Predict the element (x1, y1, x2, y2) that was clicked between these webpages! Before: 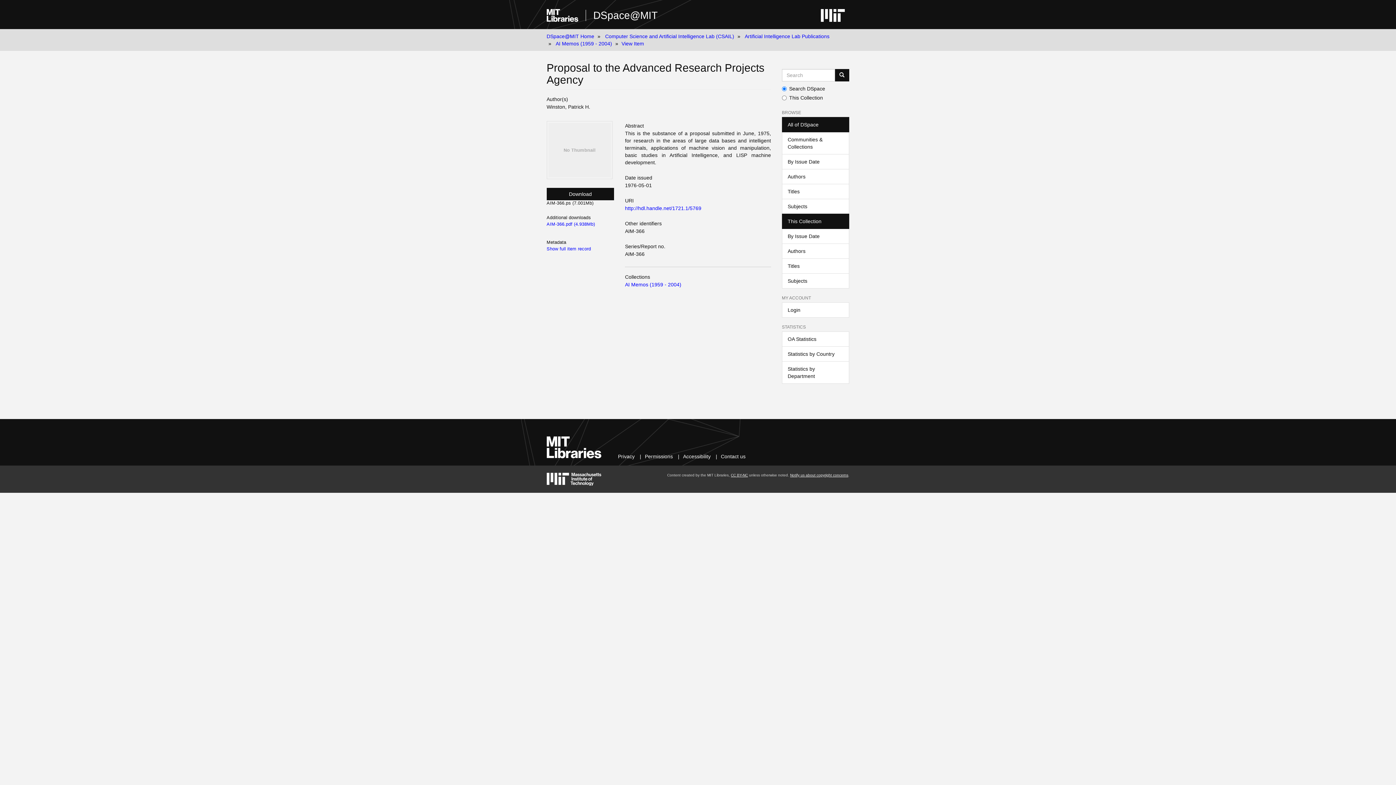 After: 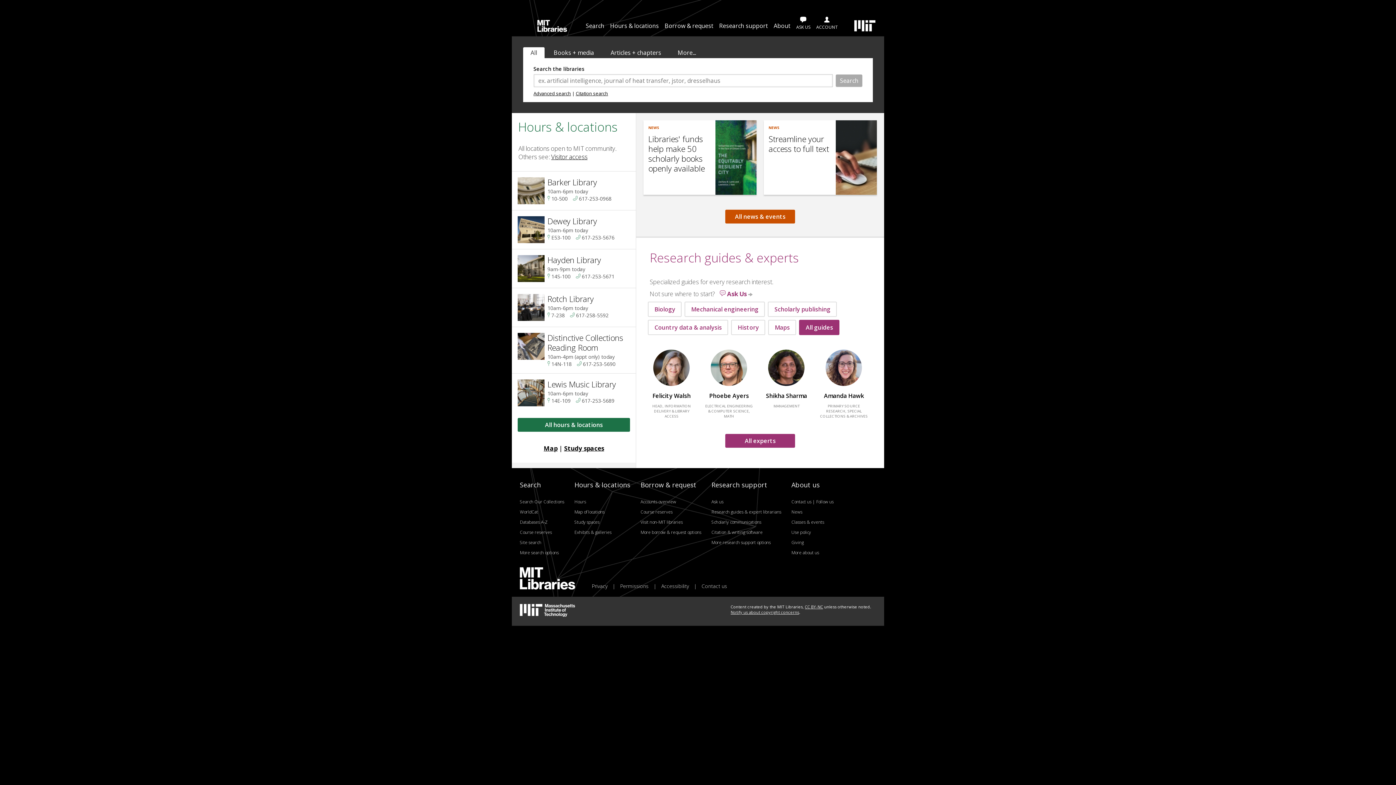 Action: bbox: (546, 7, 578, 21)